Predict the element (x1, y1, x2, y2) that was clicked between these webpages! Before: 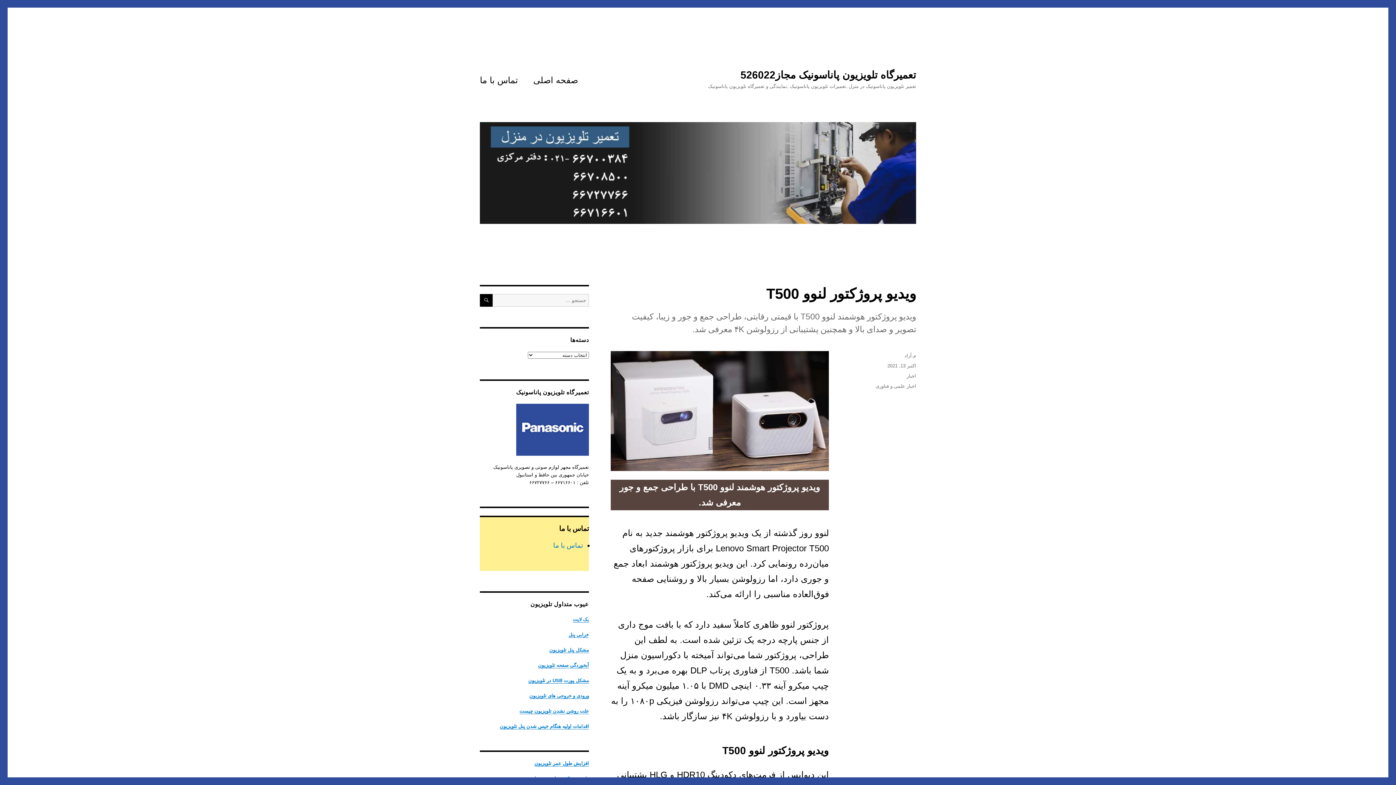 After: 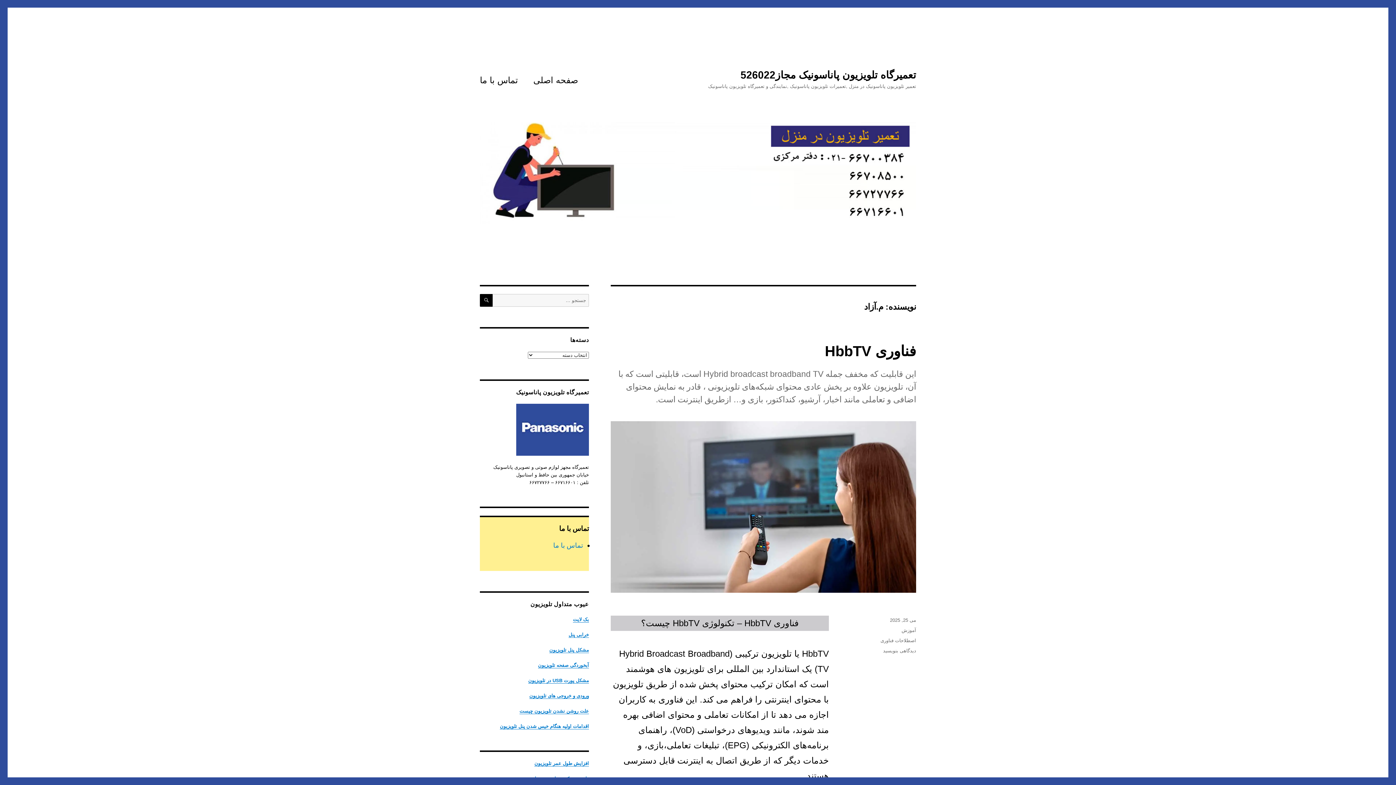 Action: bbox: (904, 352, 916, 358) label: م.آزاد